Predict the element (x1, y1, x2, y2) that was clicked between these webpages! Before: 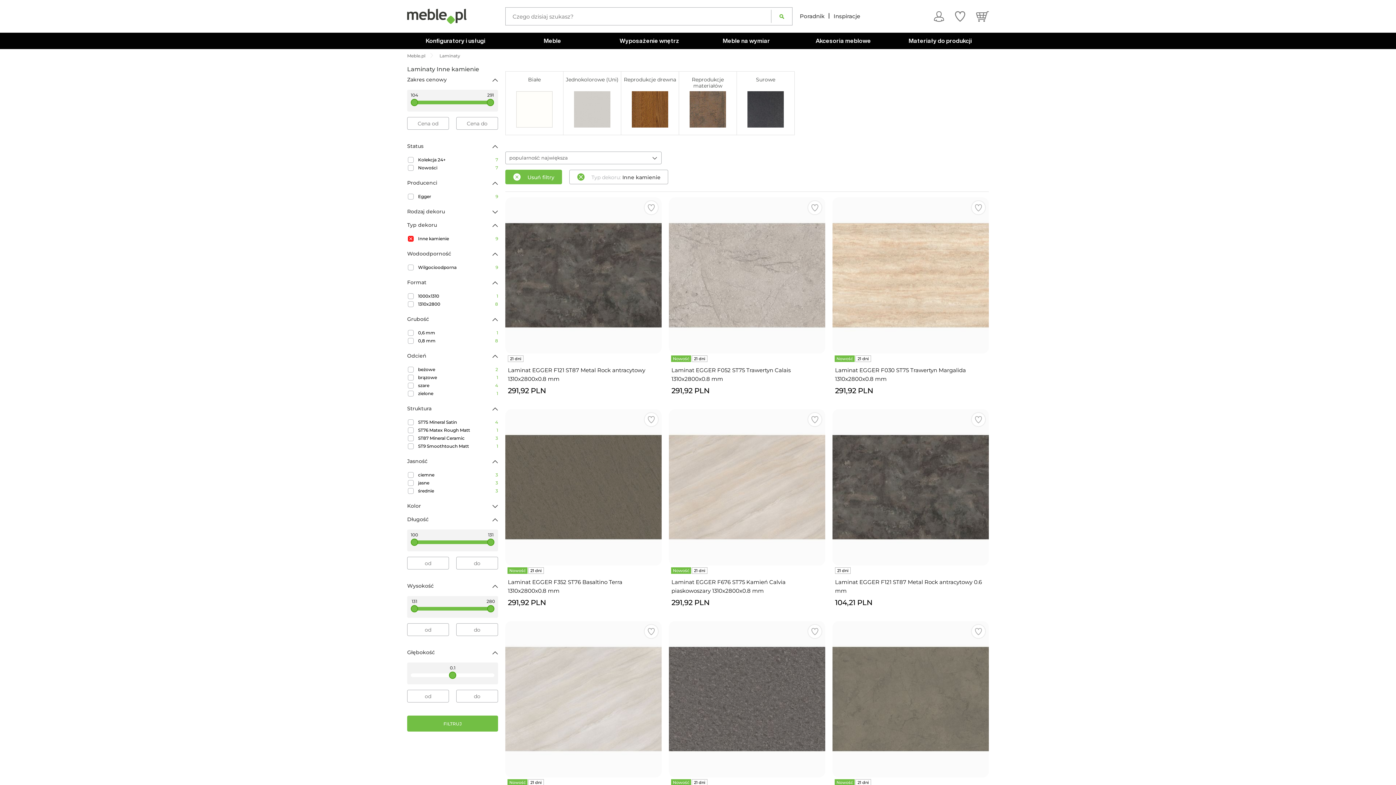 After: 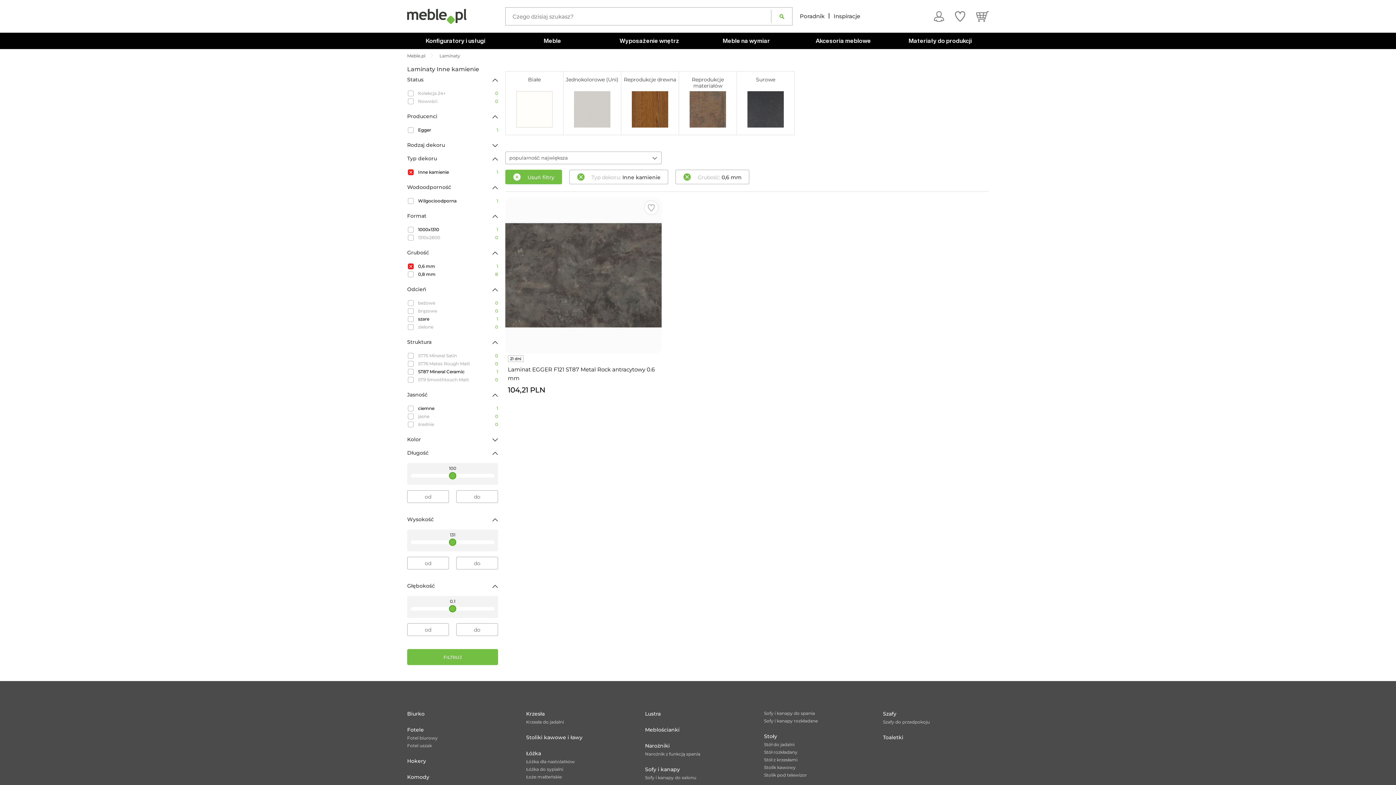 Action: bbox: (418, 329, 485, 336) label: 0,6 mm